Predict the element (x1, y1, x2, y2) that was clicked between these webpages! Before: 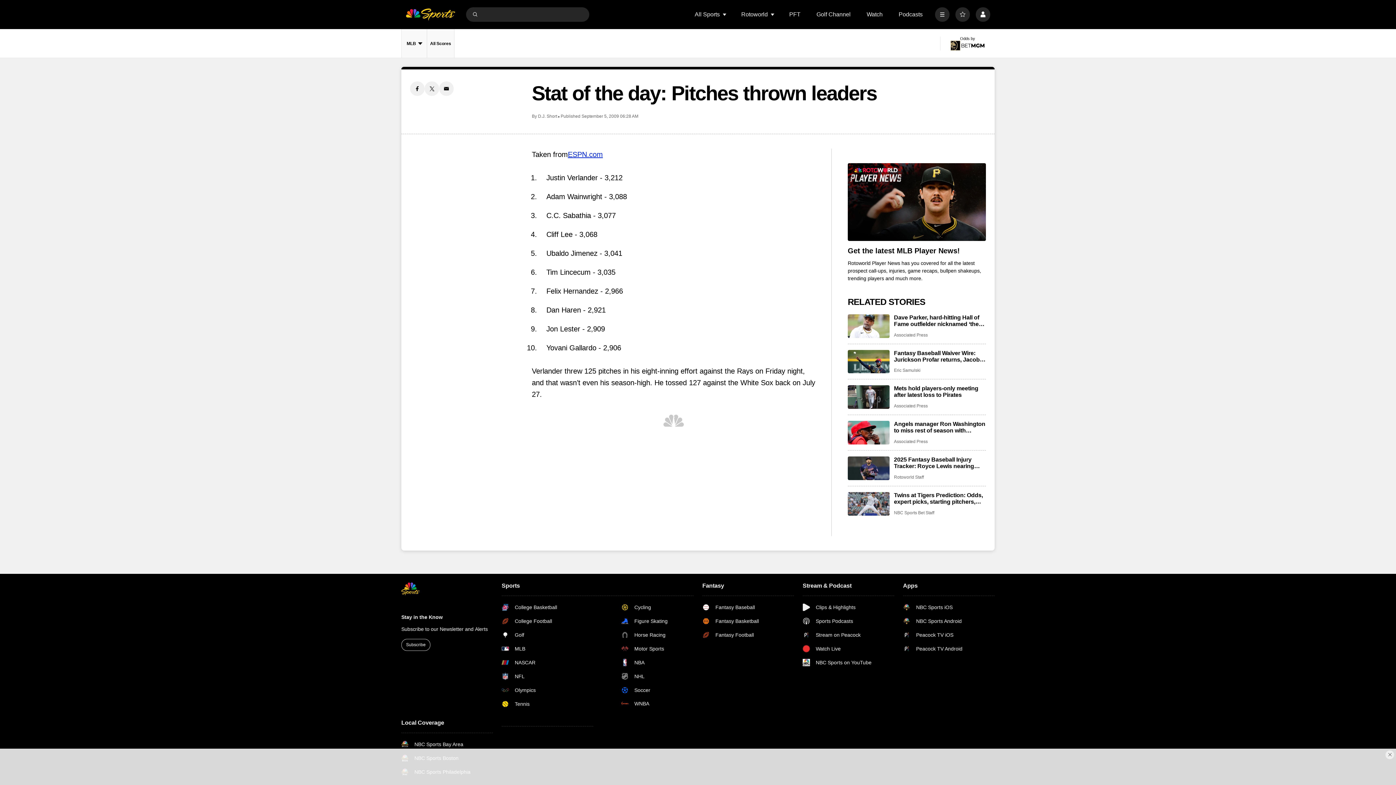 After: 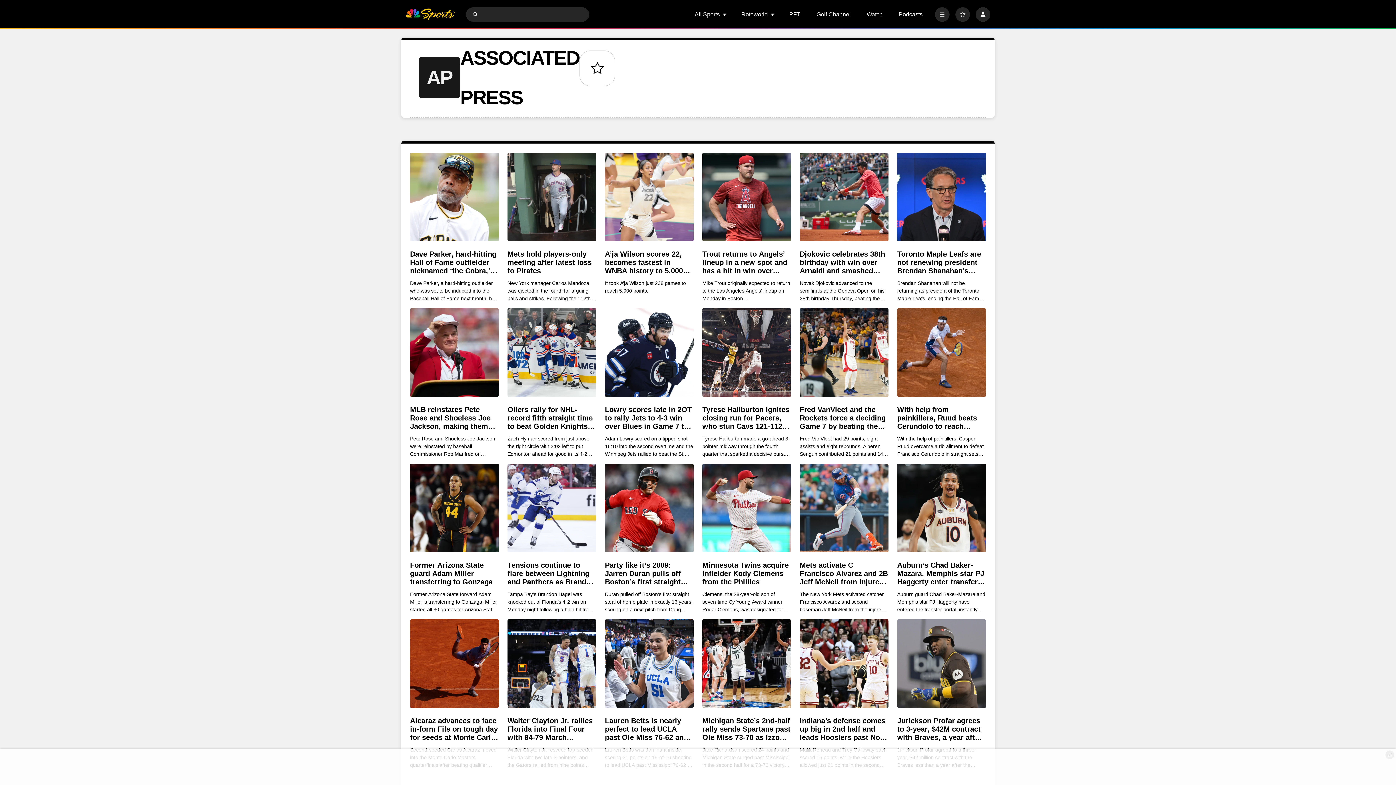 Action: label: Associated Press bbox: (894, 332, 928, 338)